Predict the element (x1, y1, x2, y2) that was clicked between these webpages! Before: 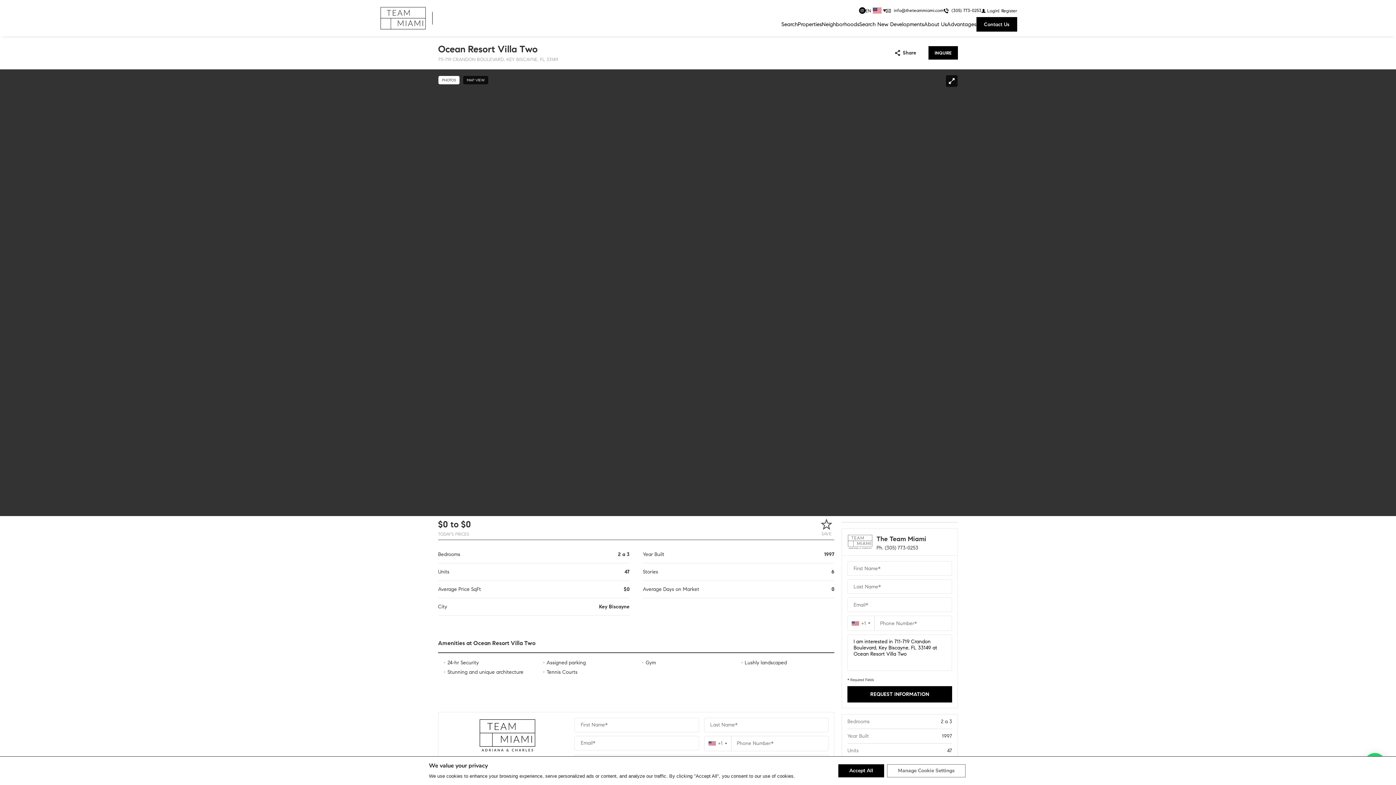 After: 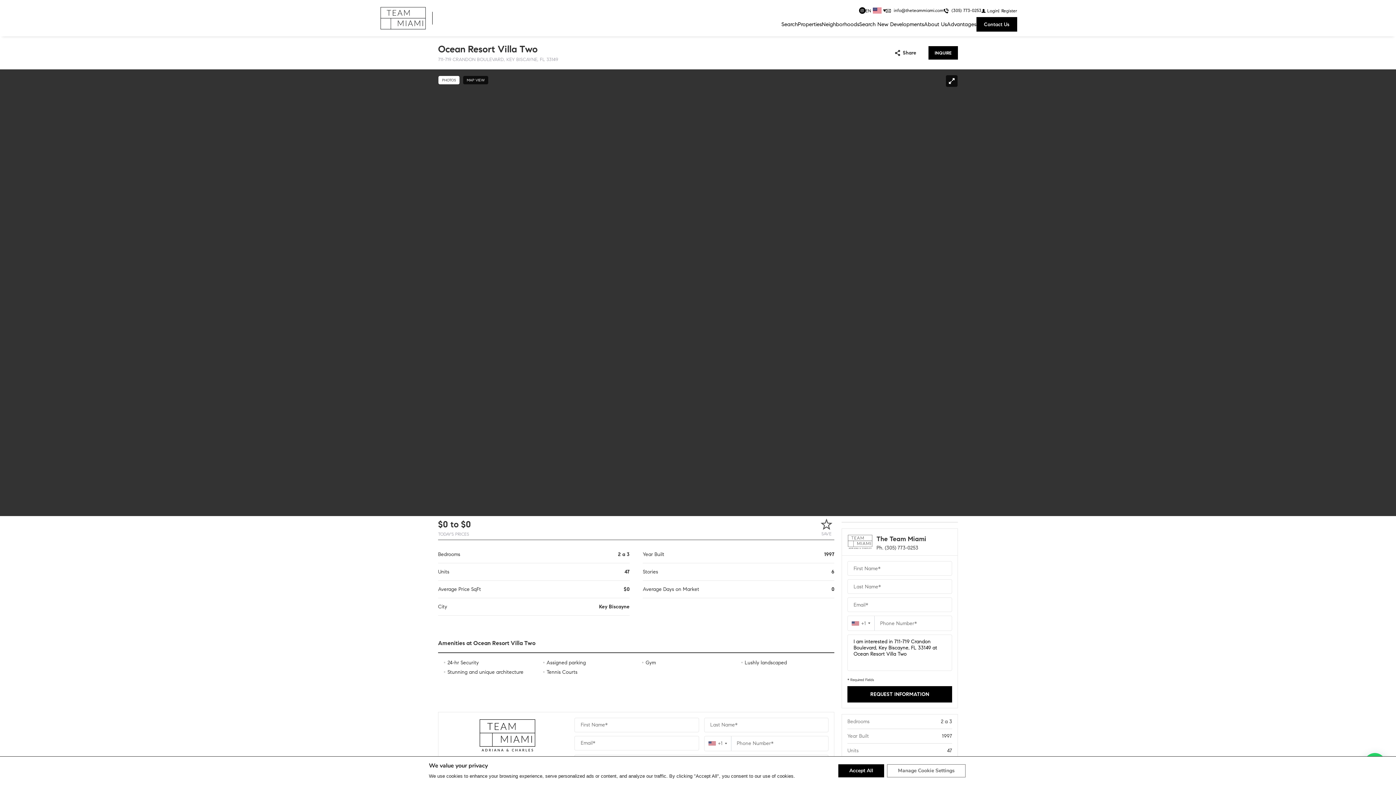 Action: bbox: (438, 76, 459, 84) label: PHOTOS